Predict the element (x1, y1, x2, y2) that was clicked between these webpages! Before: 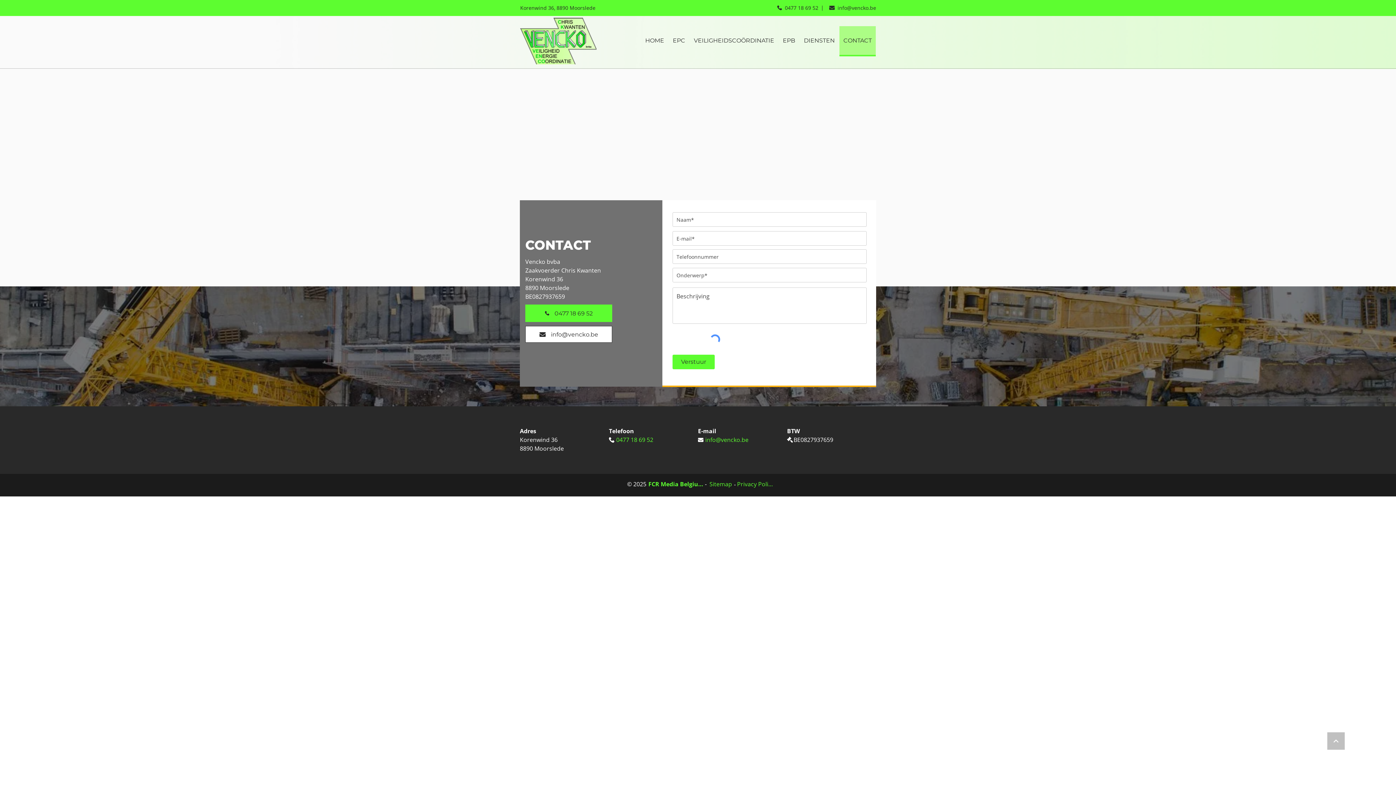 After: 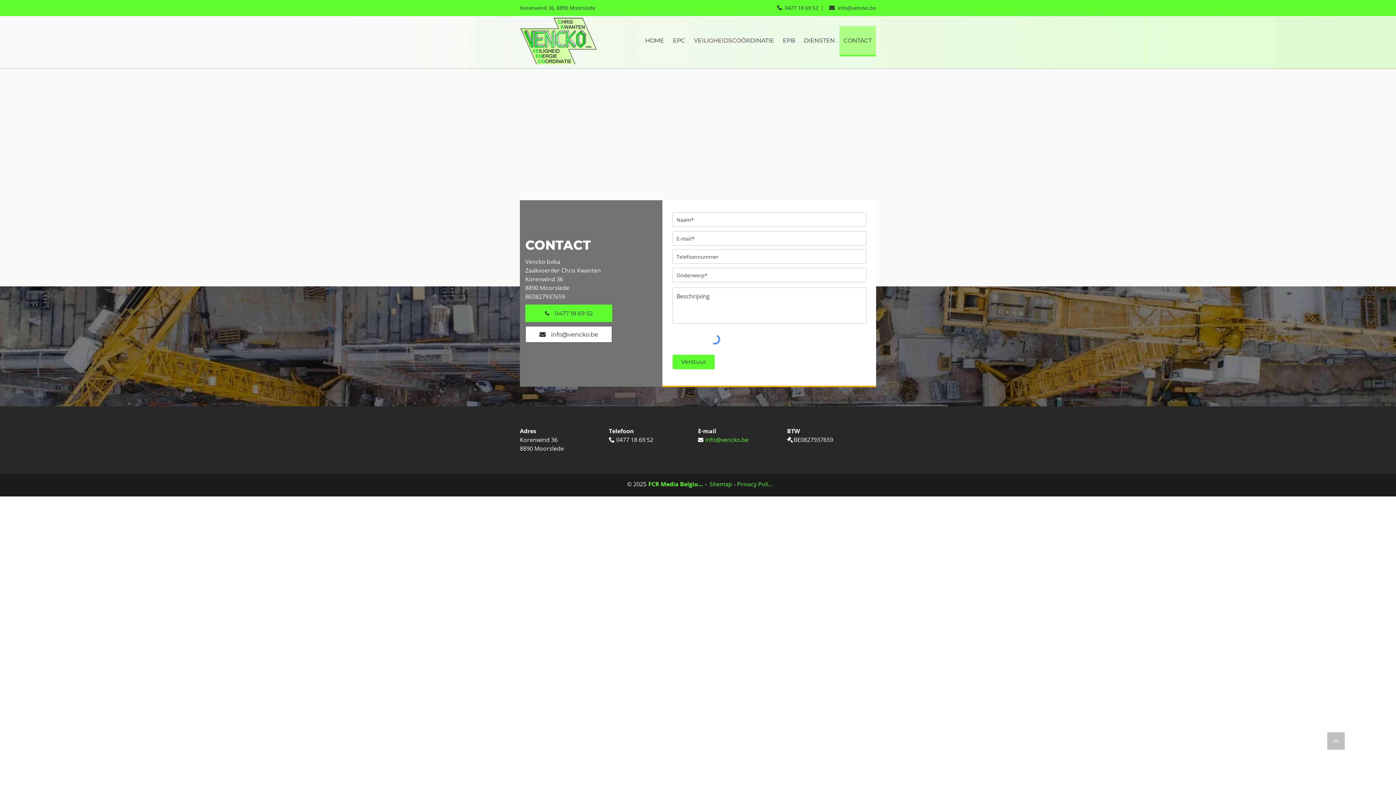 Action: label: 0477 18 69 52 bbox: (609, 435, 667, 444)